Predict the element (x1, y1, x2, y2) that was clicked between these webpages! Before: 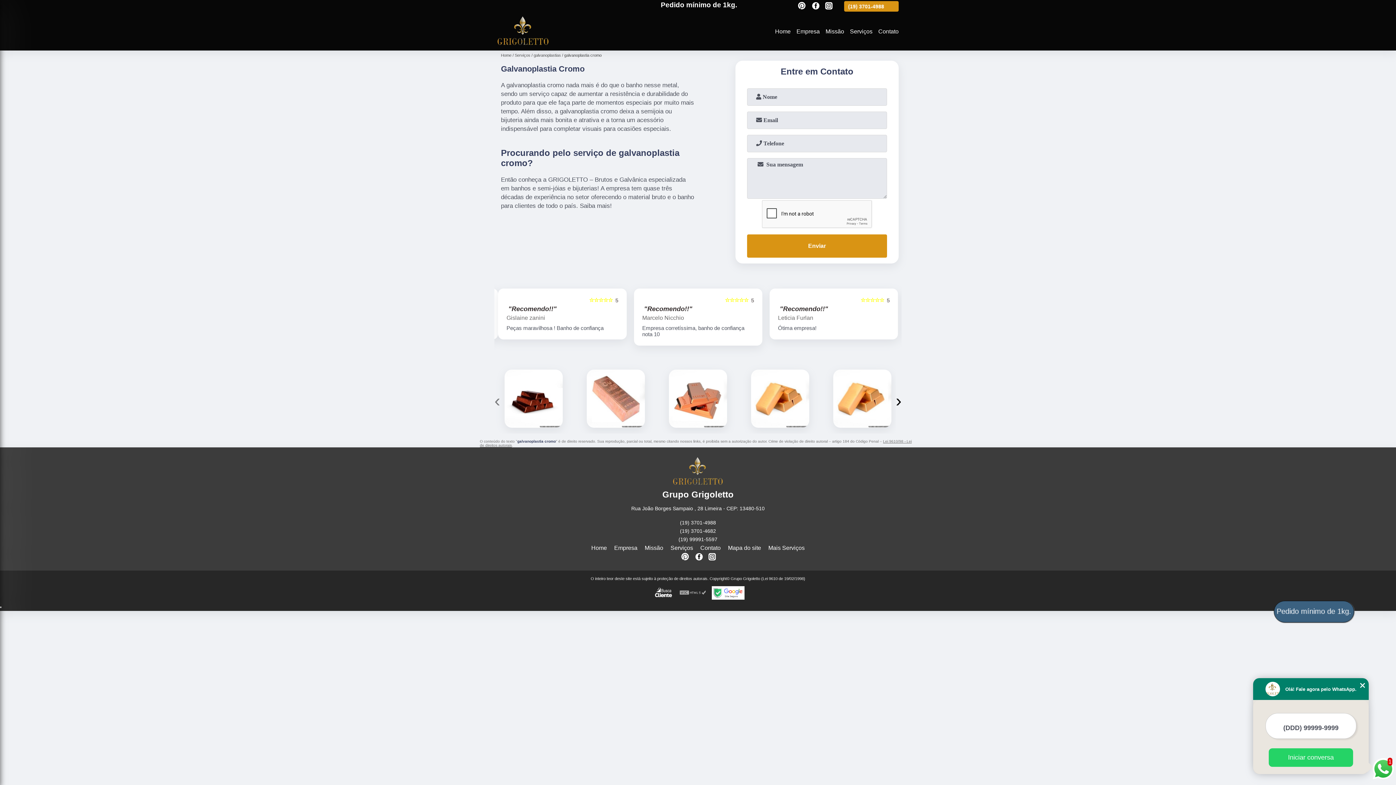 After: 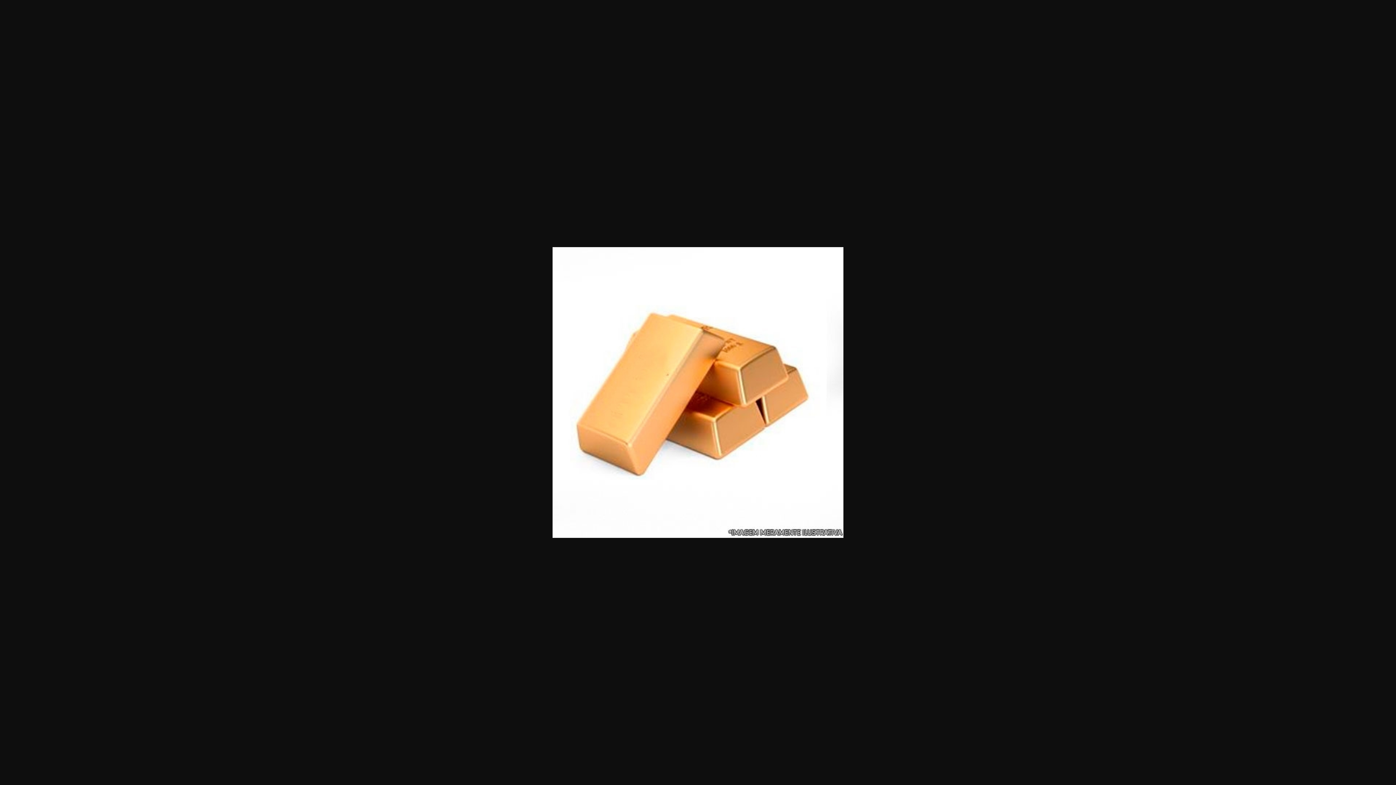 Action: bbox: (833, 369, 891, 428)